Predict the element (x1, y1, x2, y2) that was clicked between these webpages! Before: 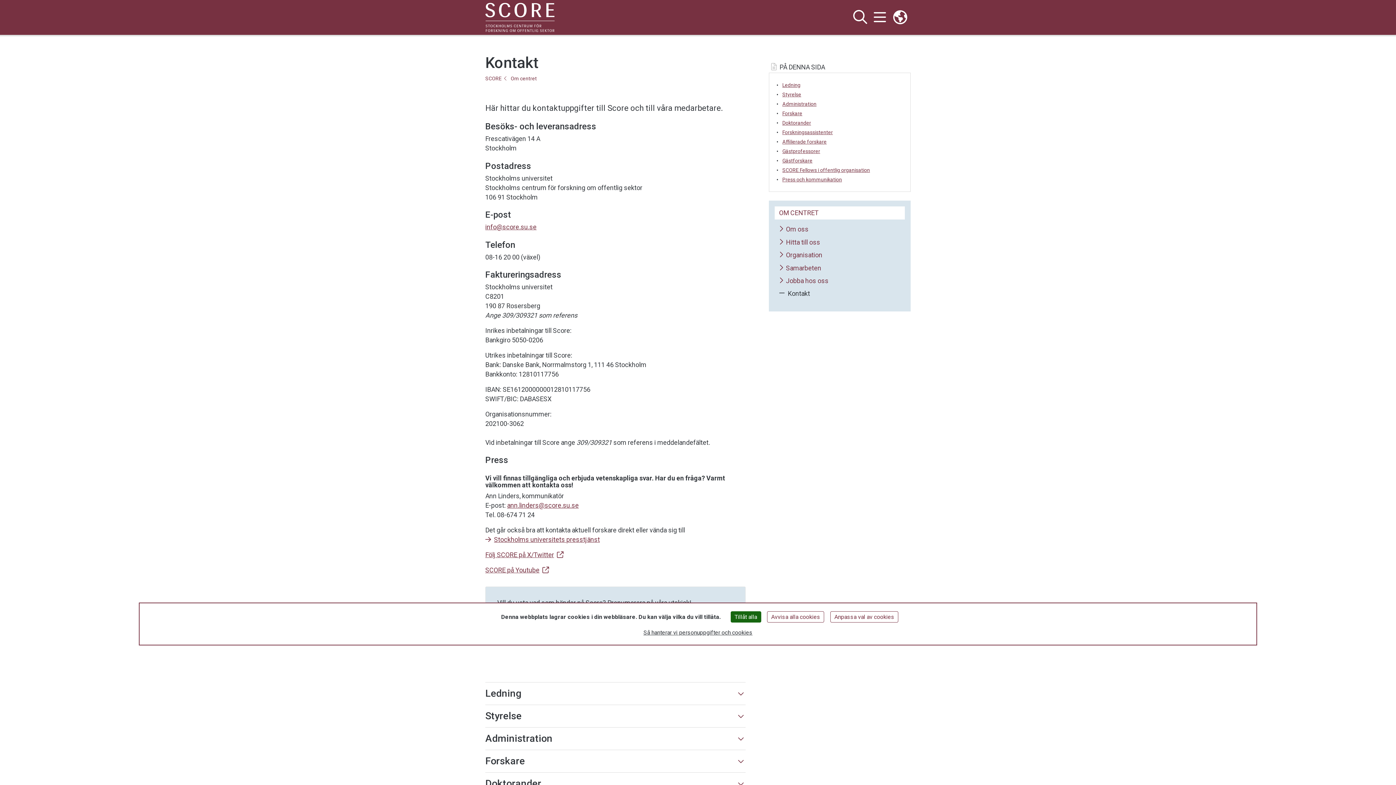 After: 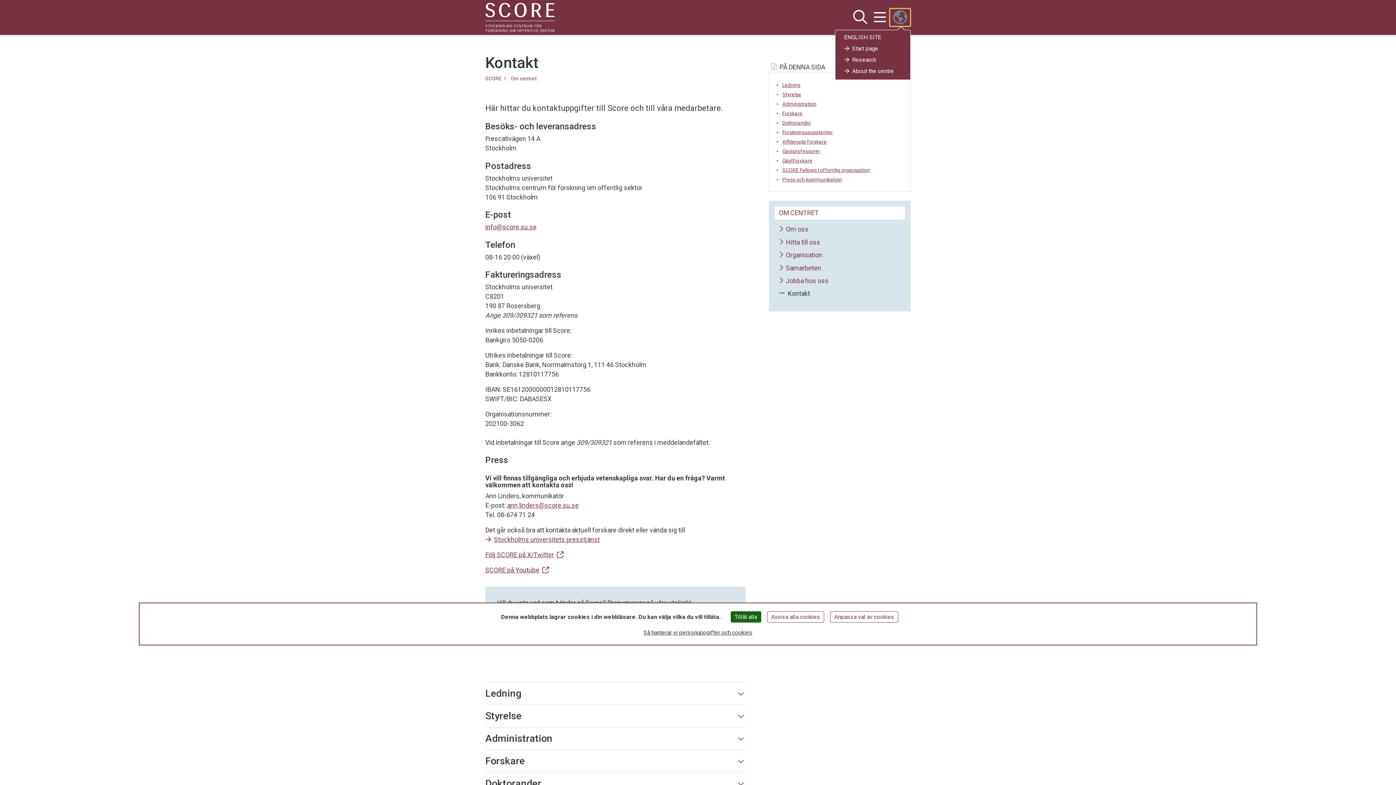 Action: bbox: (889, 8, 910, 26) label: Länkar till engelskspråkig sajt 